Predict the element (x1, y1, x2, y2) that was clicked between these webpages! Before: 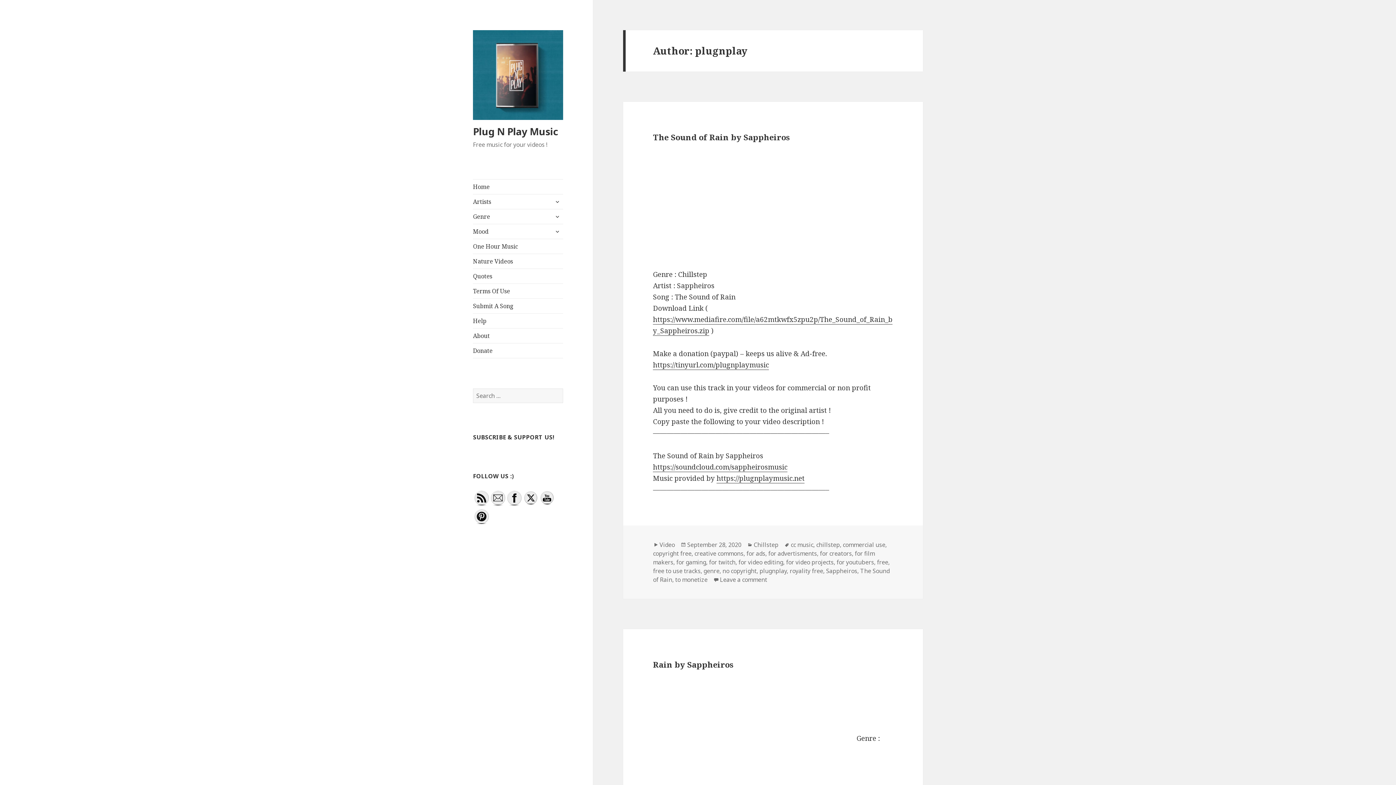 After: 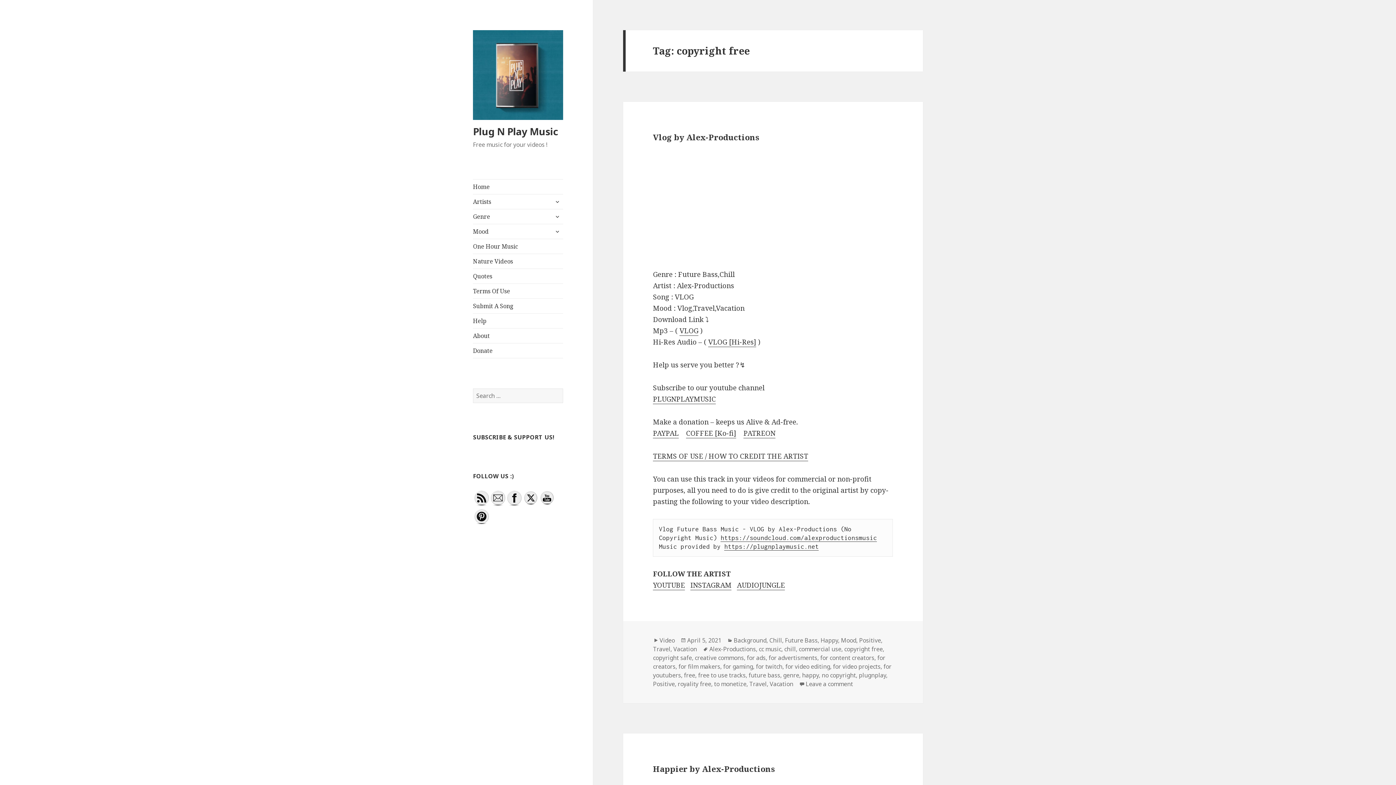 Action: bbox: (653, 549, 691, 558) label: copyright free